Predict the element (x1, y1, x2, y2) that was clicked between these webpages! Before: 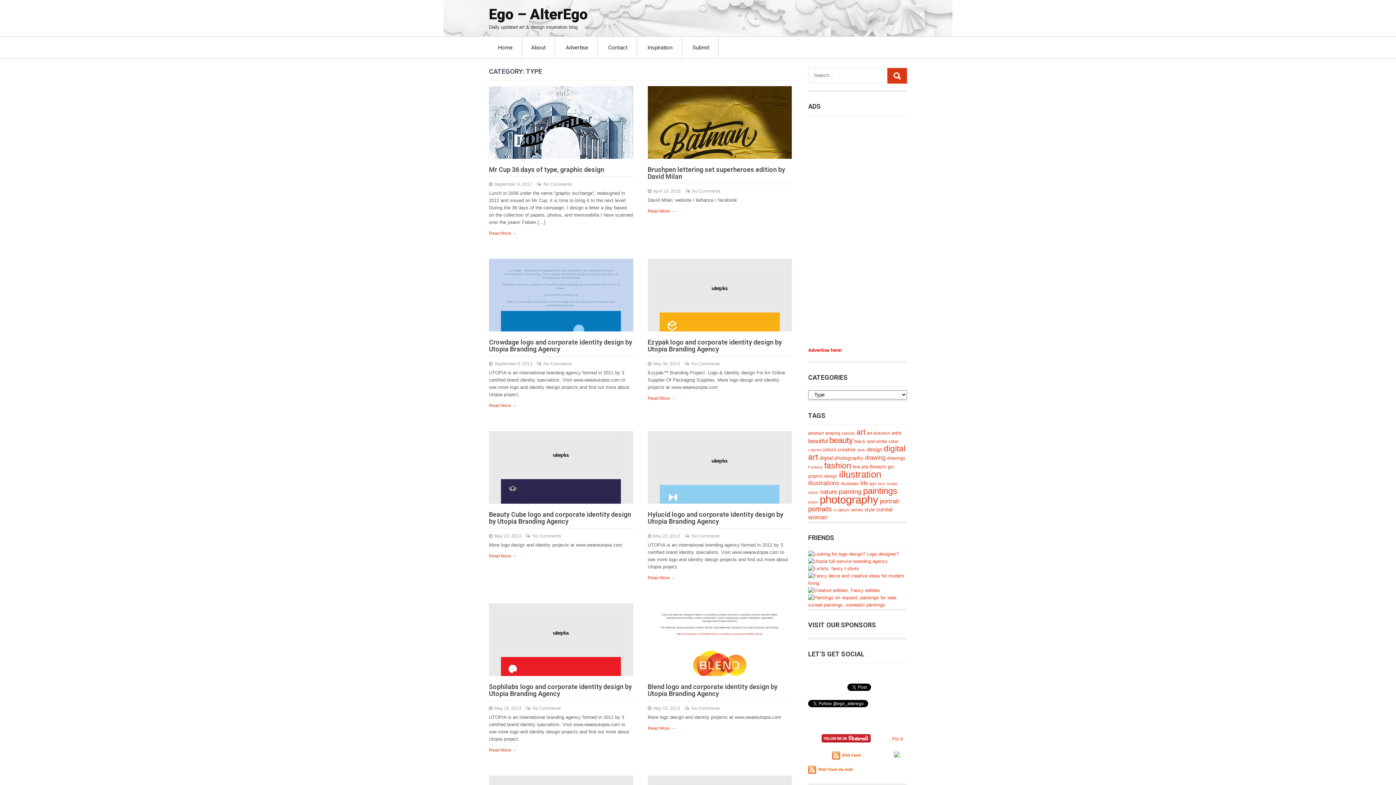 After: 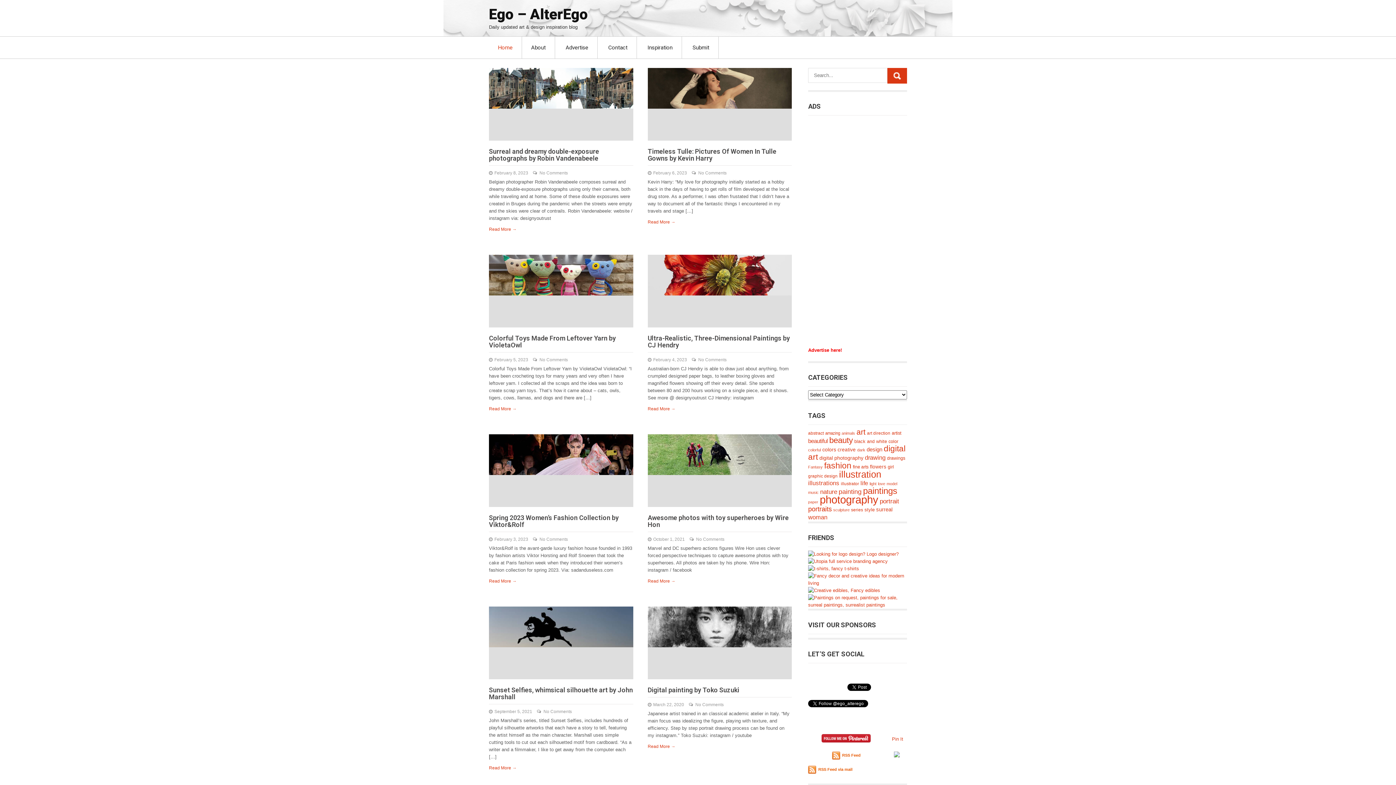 Action: bbox: (489, 36, 522, 58) label: Home